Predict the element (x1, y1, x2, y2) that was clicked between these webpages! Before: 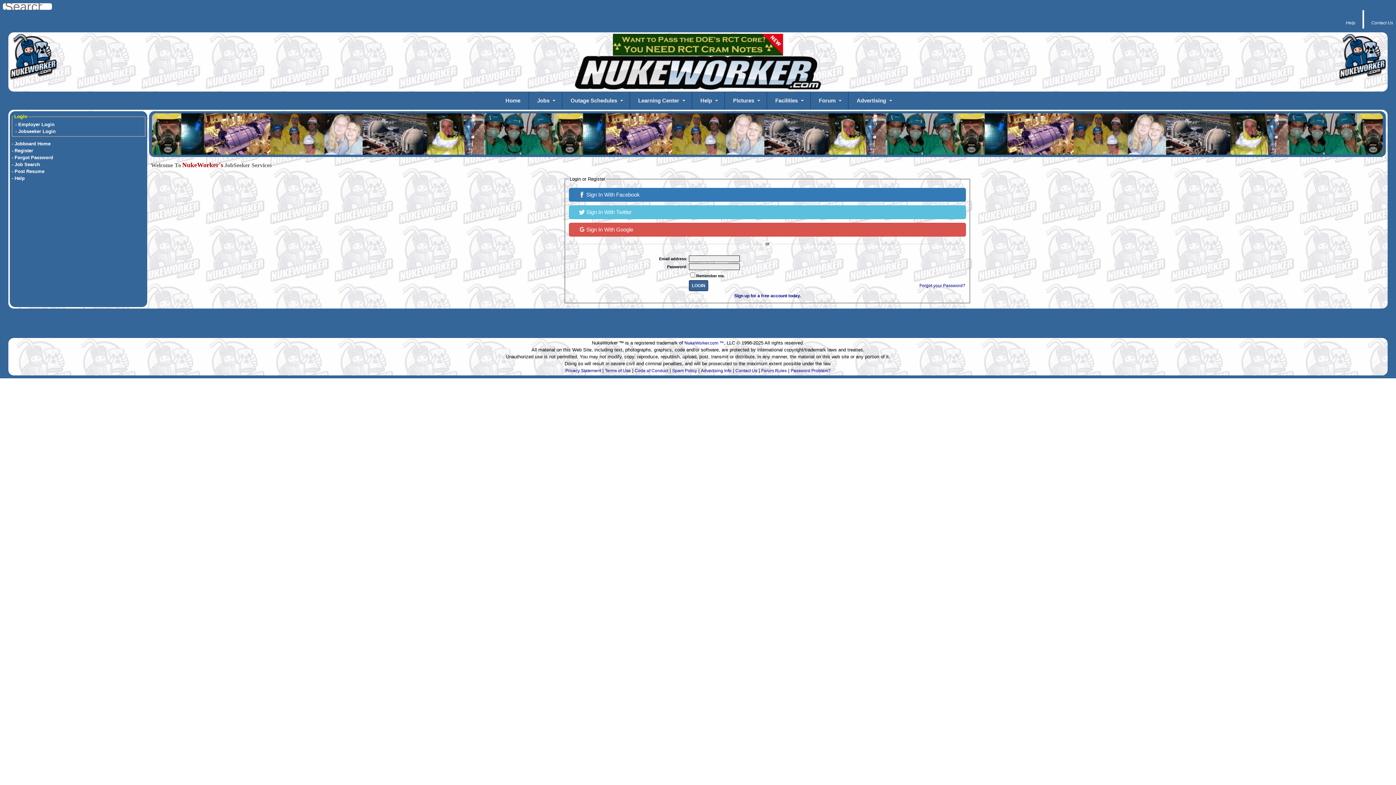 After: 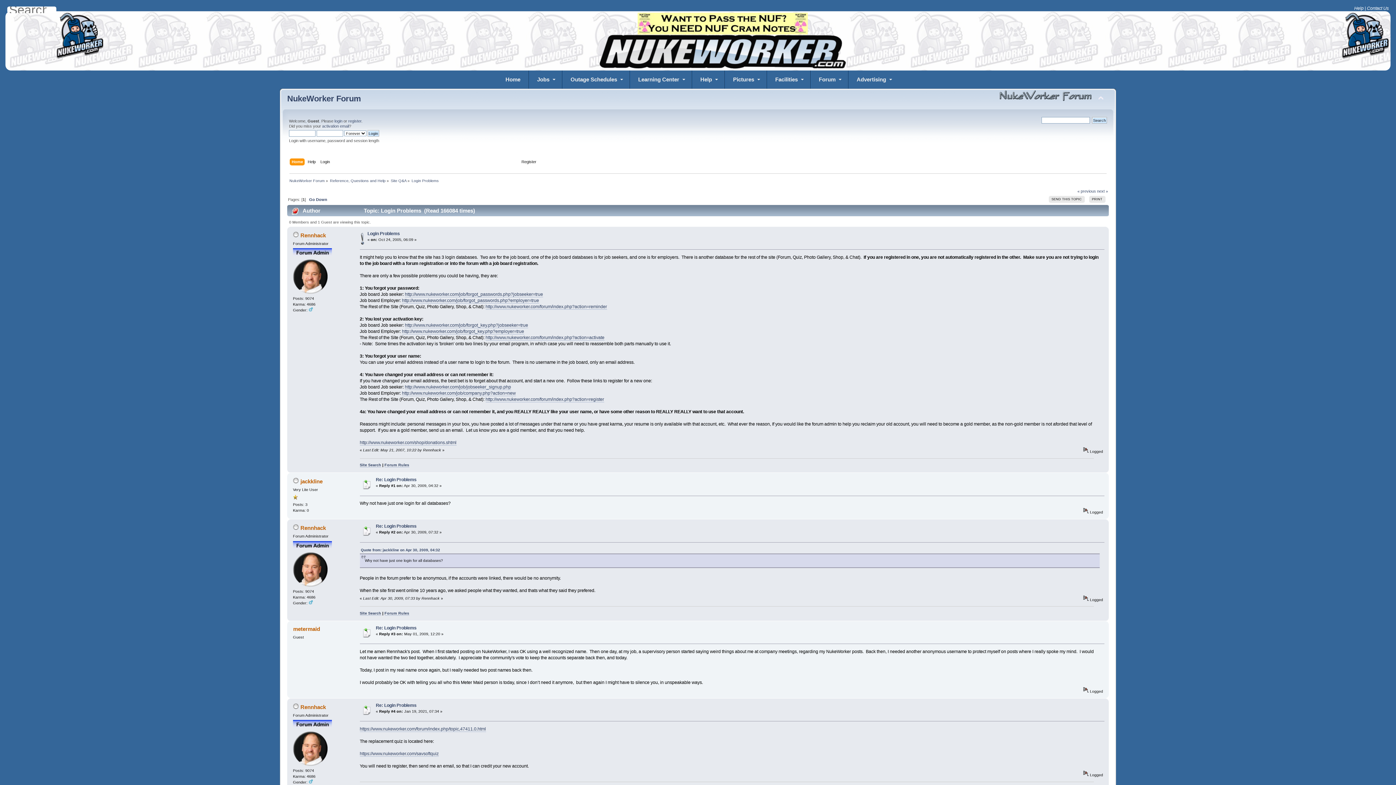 Action: label: Password Problem? bbox: (790, 368, 830, 373)